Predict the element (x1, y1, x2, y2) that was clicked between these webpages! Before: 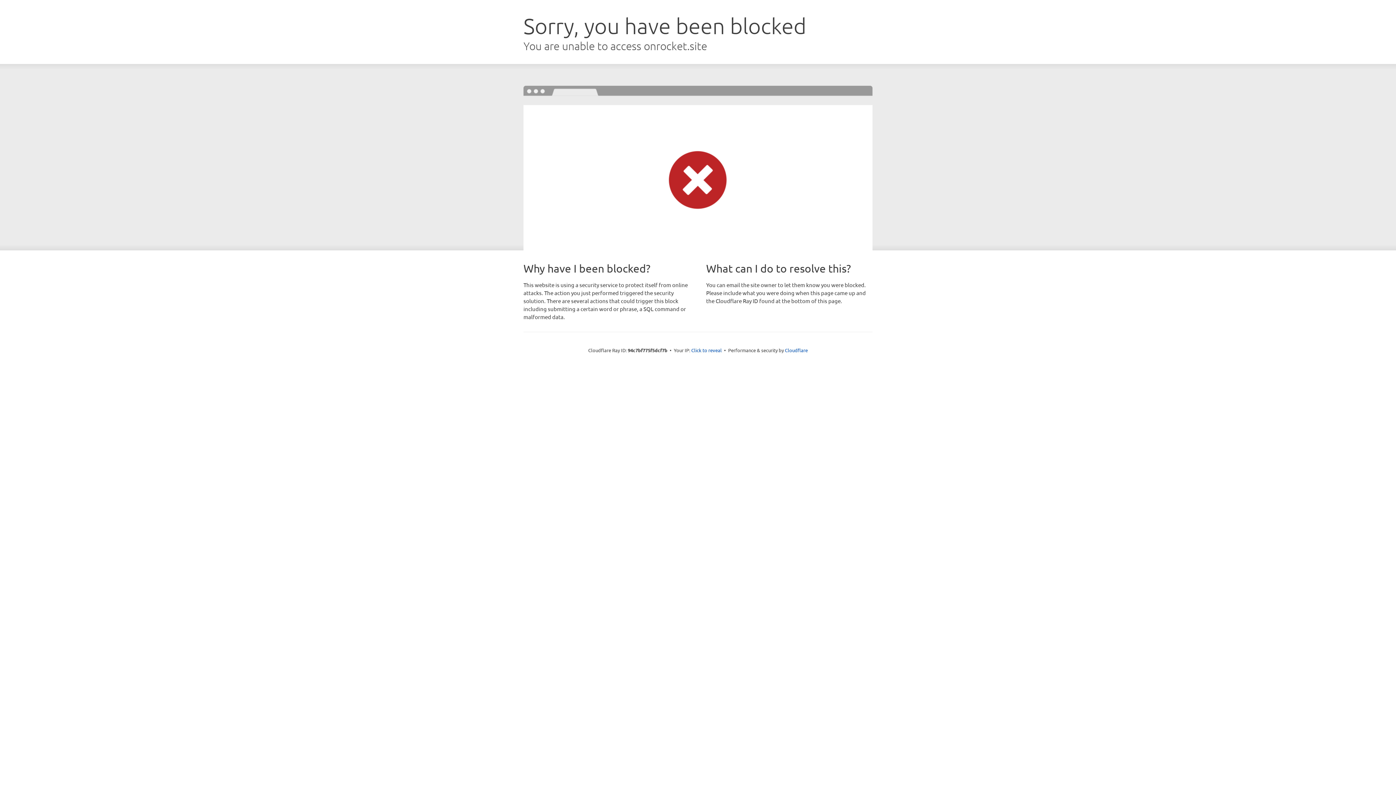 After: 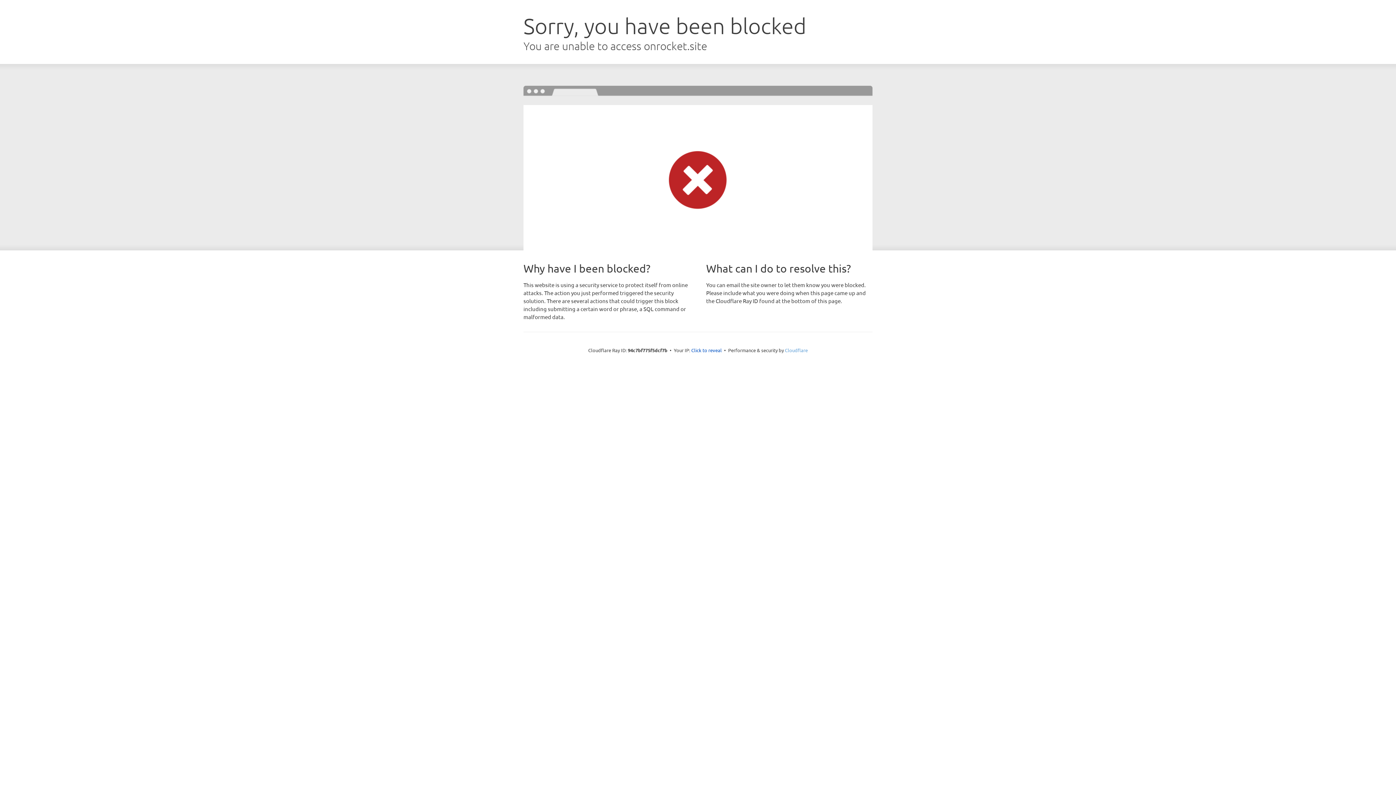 Action: label: Cloudflare bbox: (785, 347, 808, 353)